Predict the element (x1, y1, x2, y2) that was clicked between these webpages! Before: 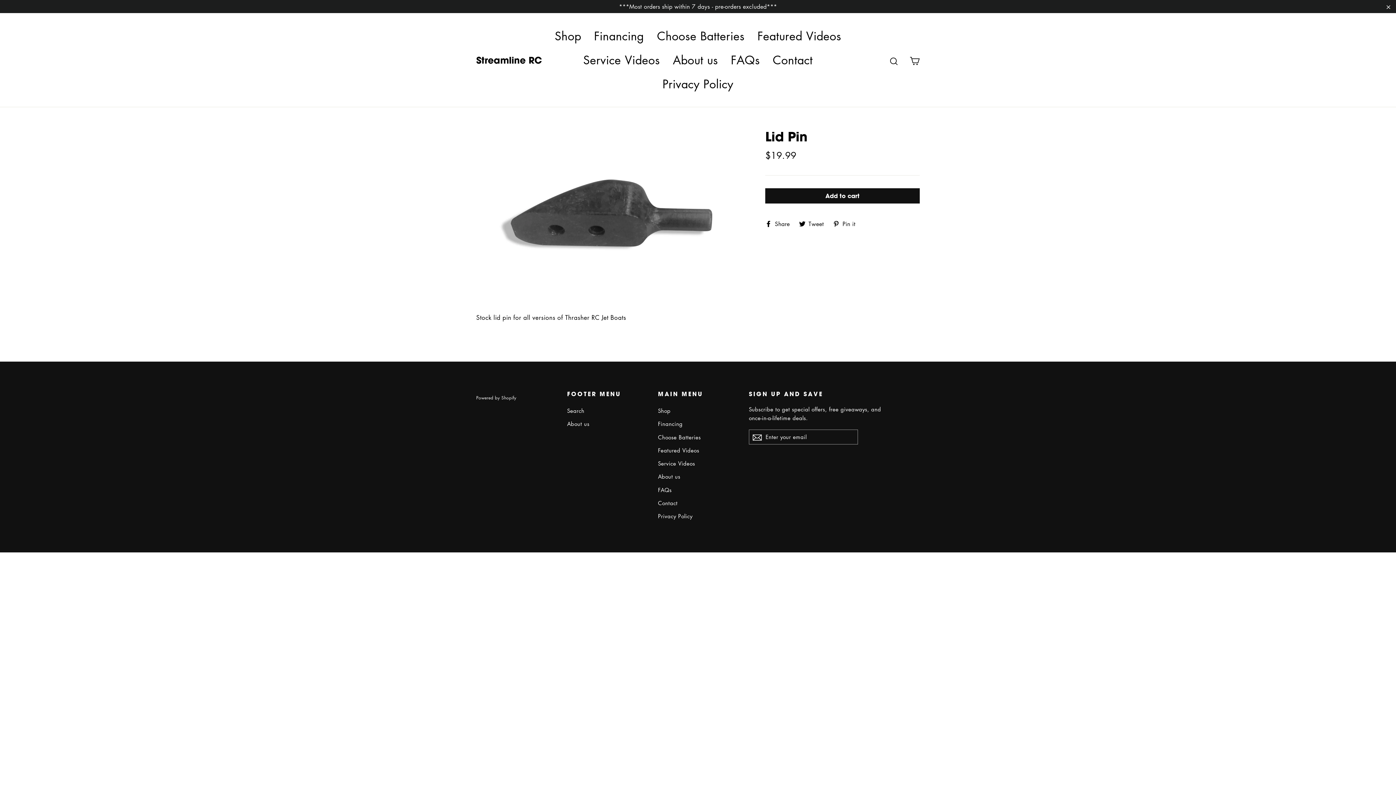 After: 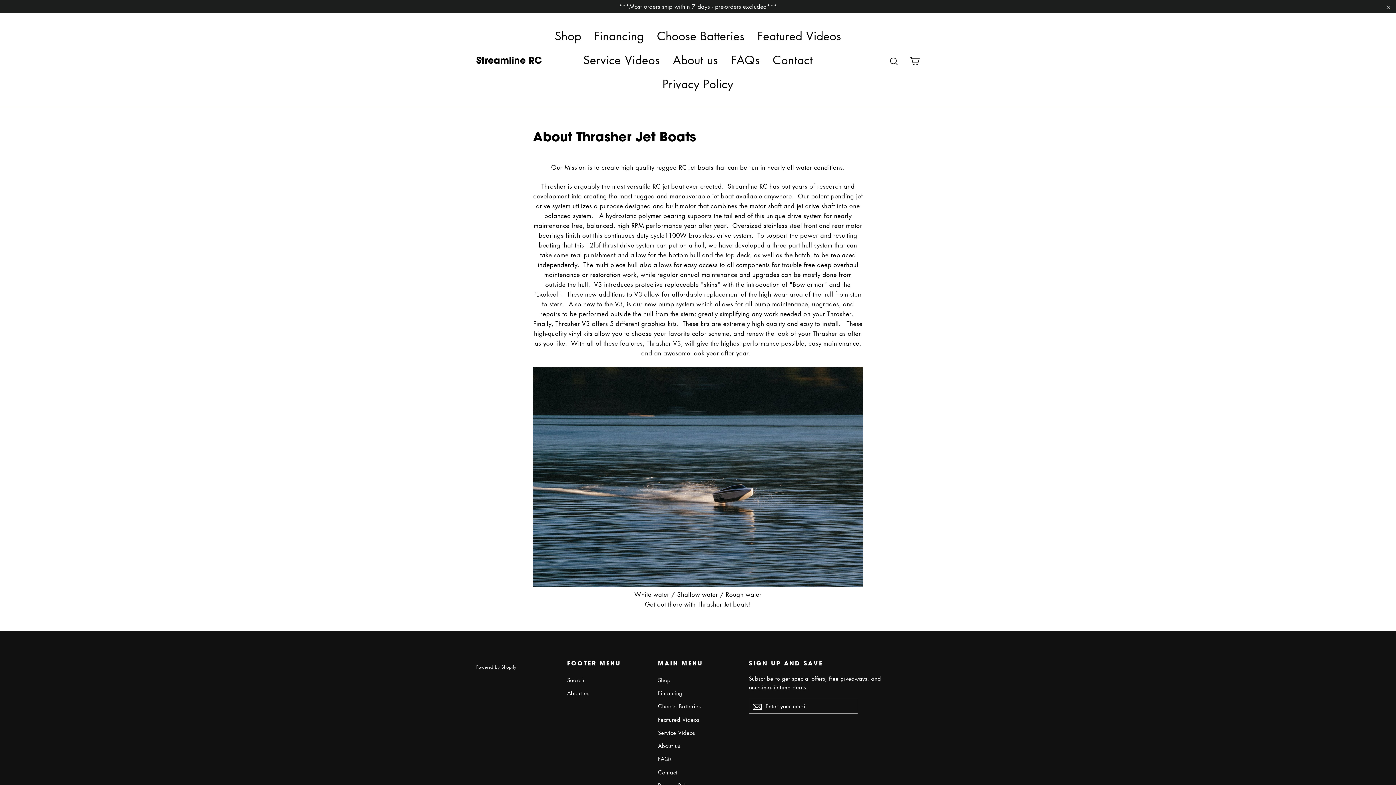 Action: label: About us bbox: (567, 418, 647, 429)